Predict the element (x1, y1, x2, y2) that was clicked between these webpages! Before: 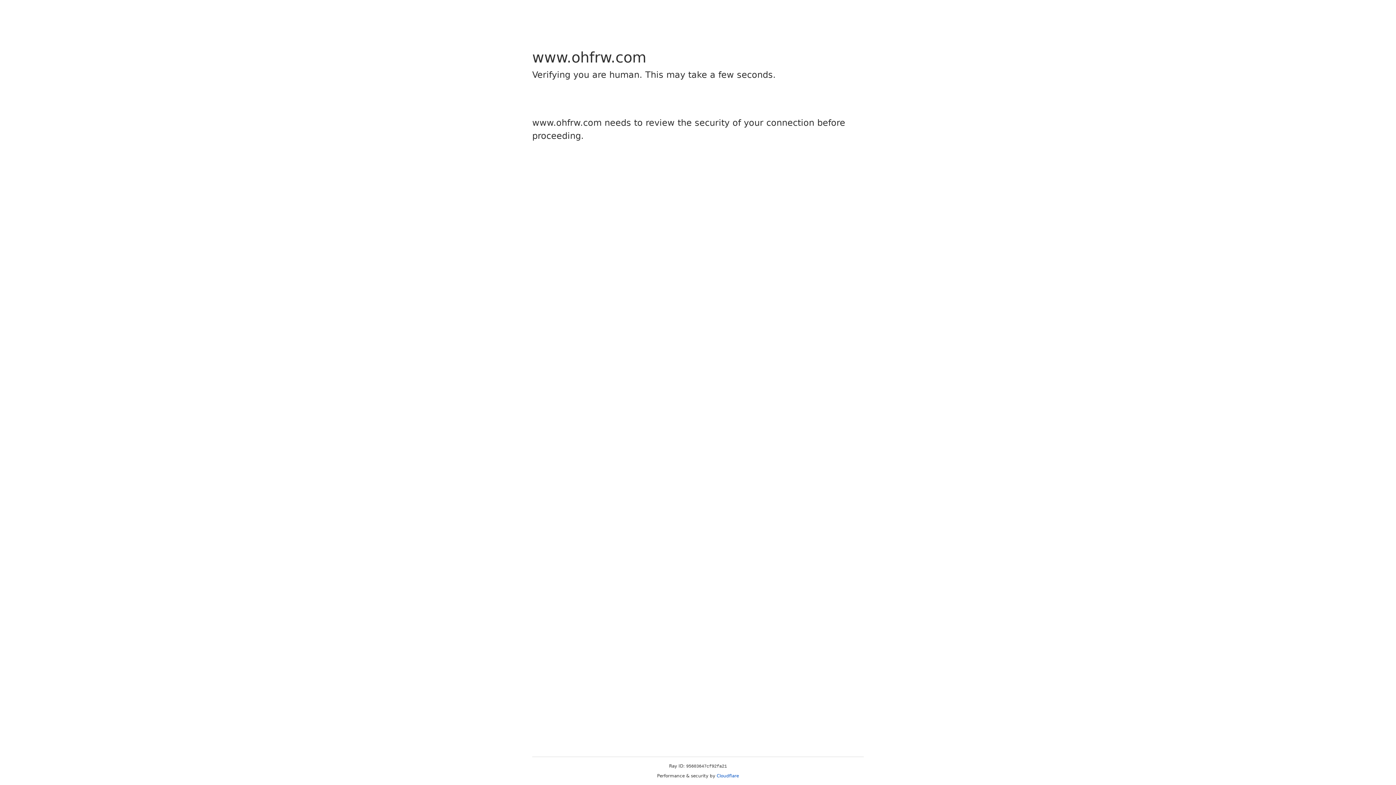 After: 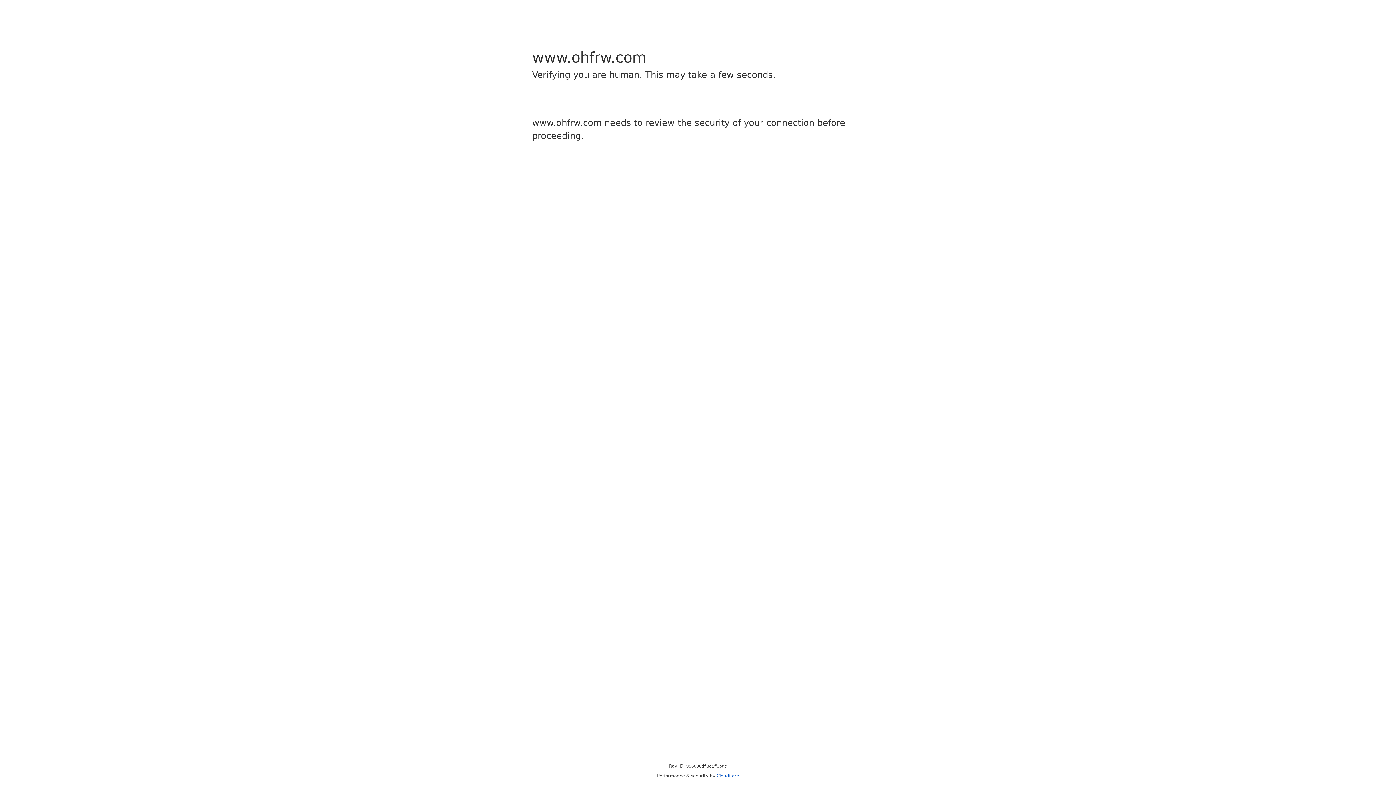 Action: label: Cloudflare bbox: (716, 773, 739, 778)